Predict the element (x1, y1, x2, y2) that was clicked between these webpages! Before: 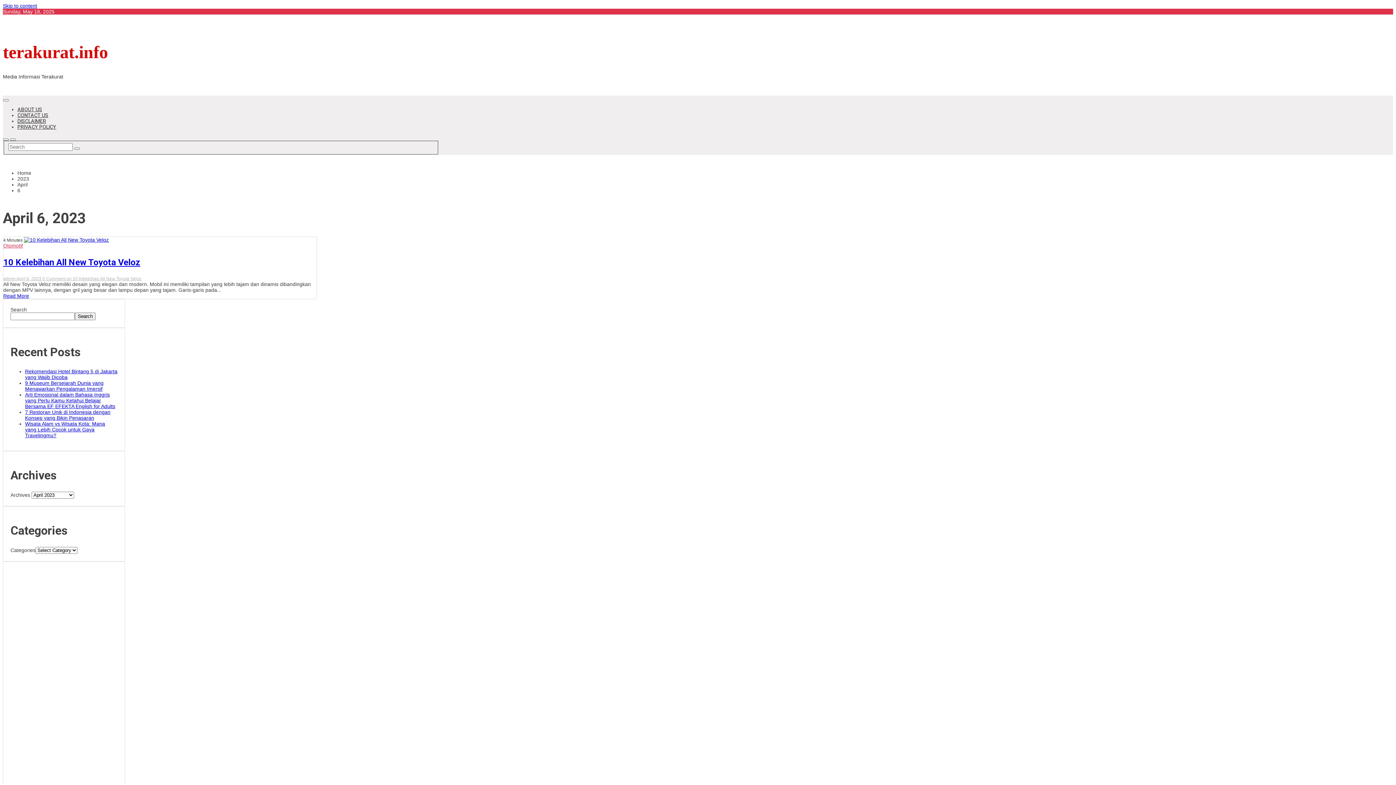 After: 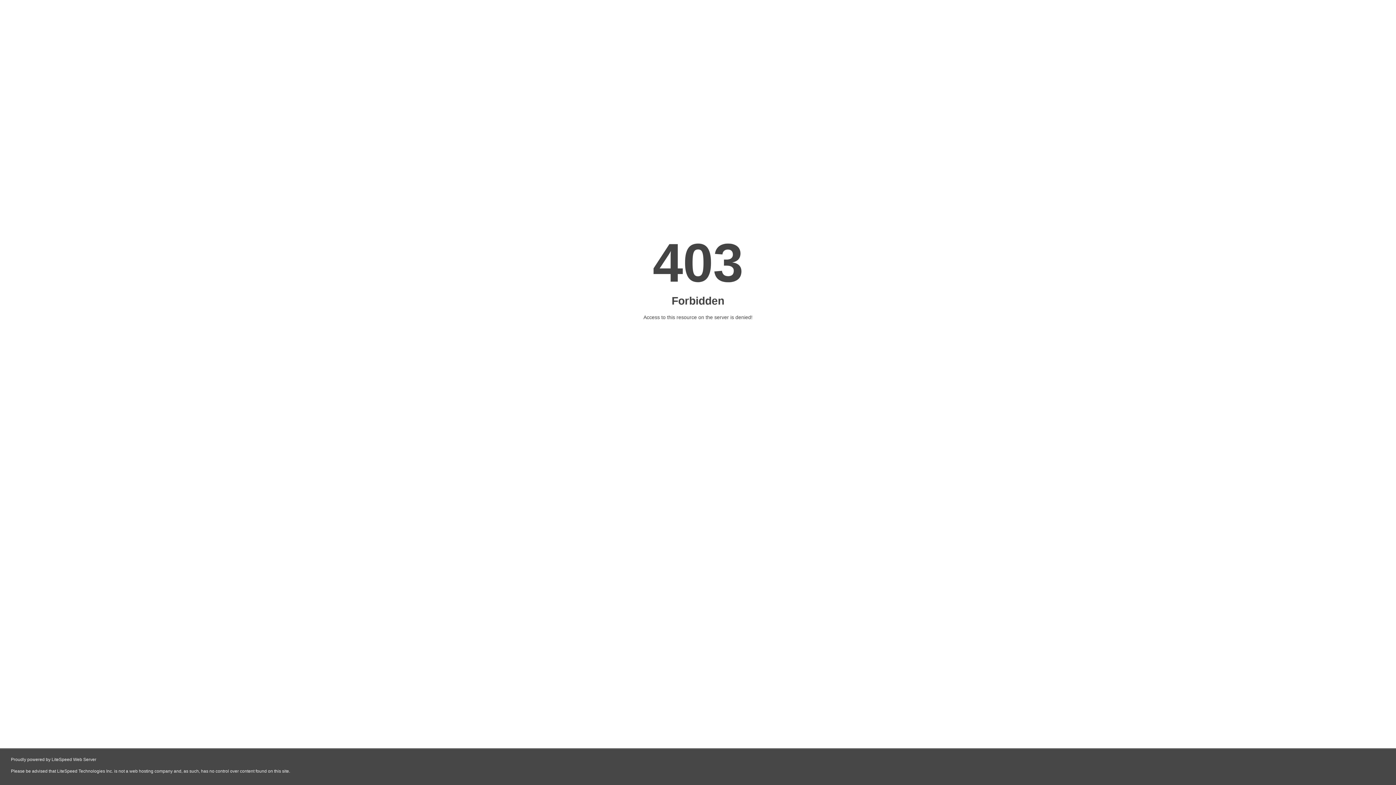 Action: label: harian bbox: (100, 580, 115, 586)